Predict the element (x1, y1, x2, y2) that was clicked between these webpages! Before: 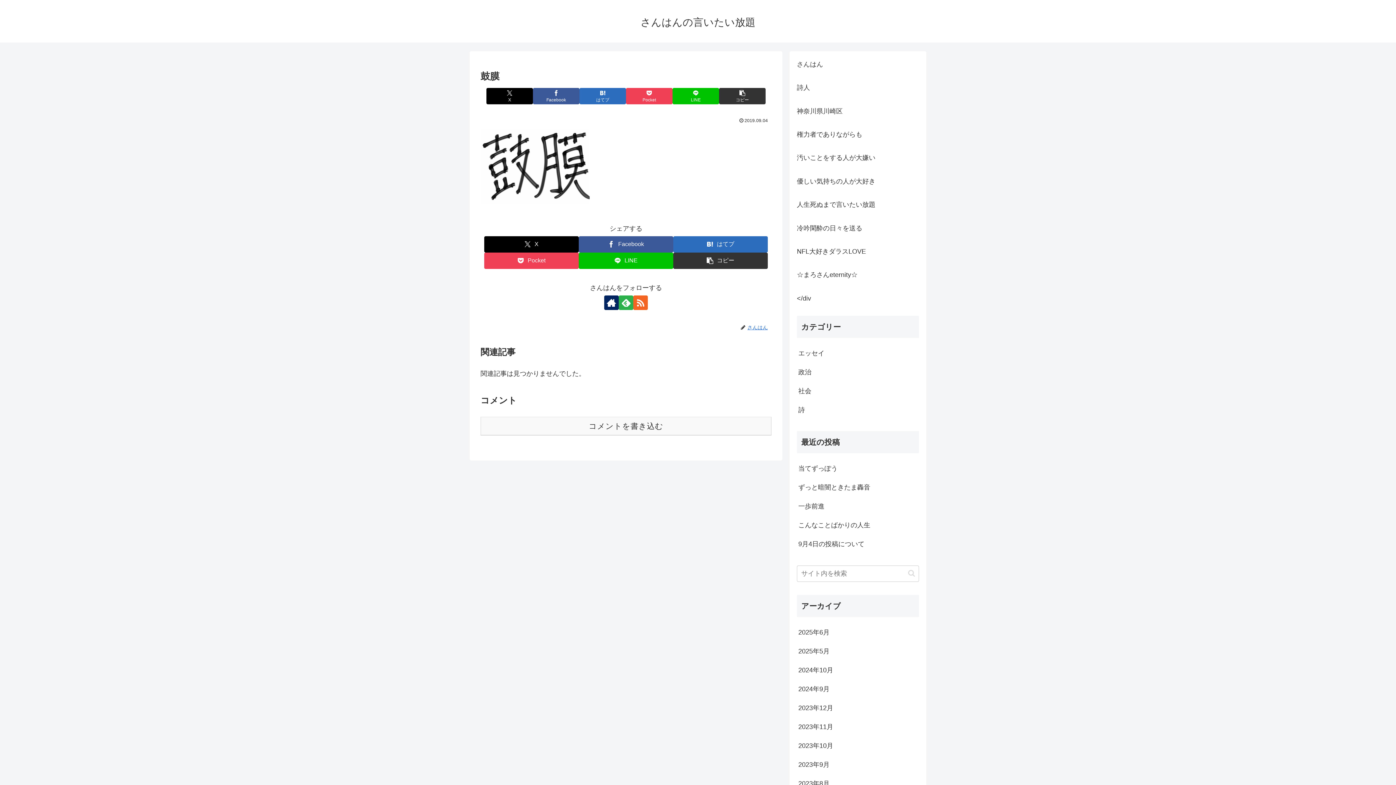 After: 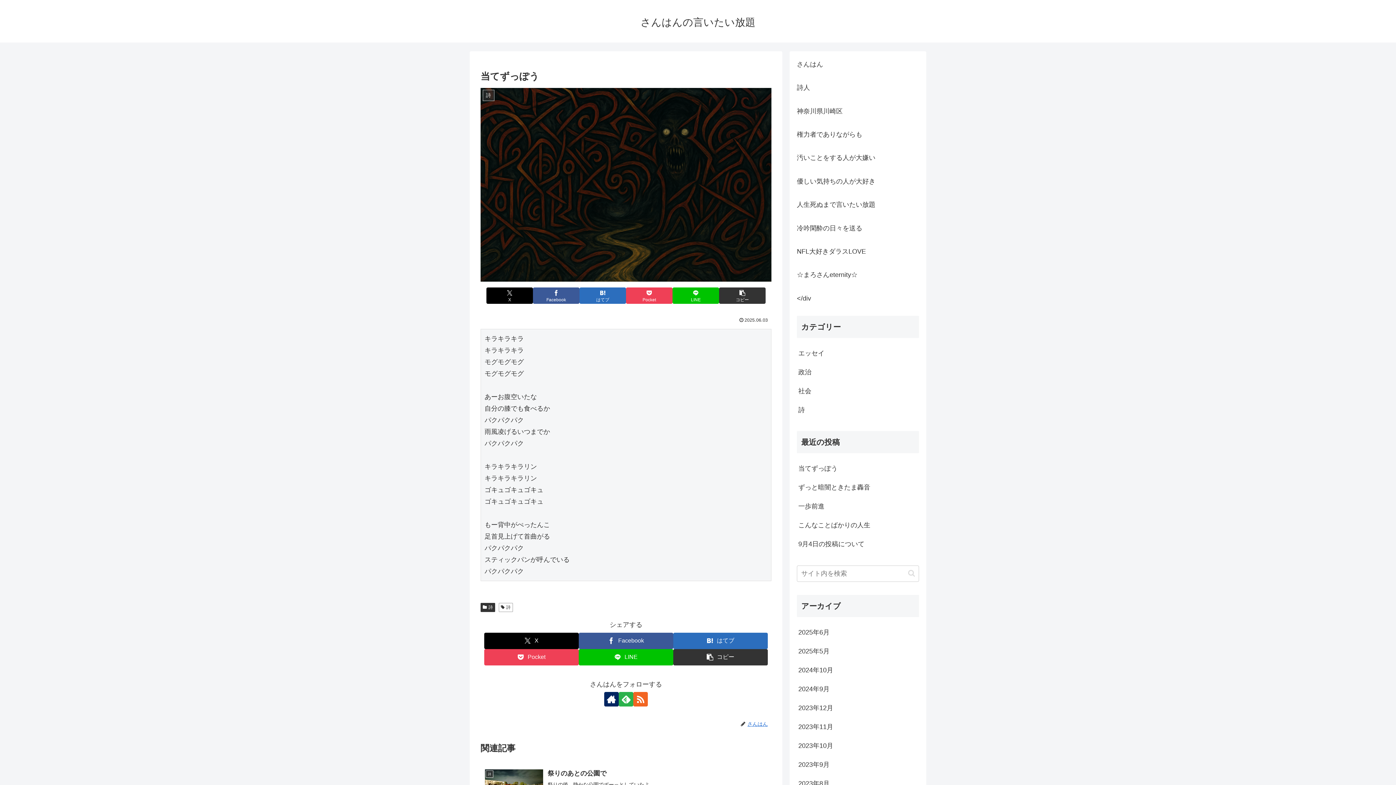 Action: label: 当てずっぽう bbox: (797, 459, 919, 478)